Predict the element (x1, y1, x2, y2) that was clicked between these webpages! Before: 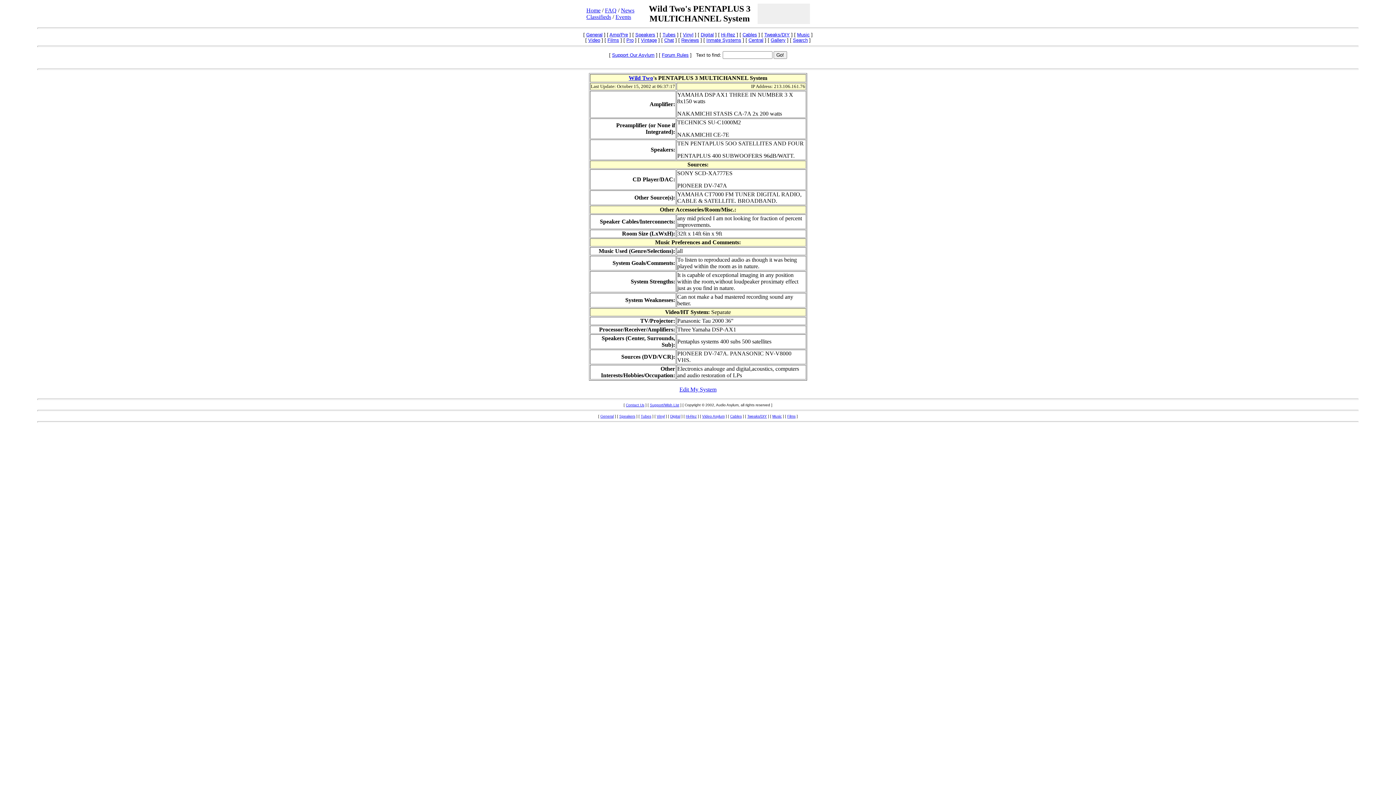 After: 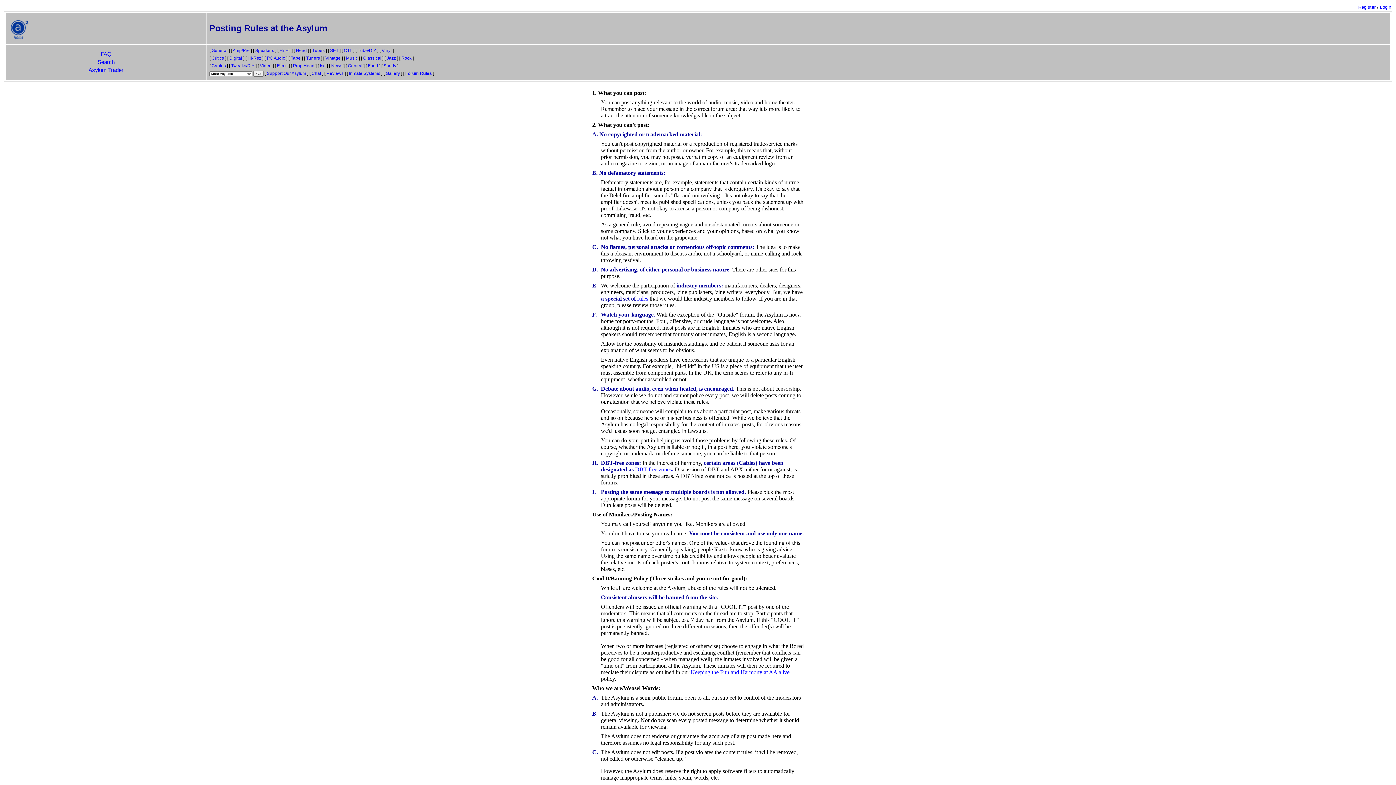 Action: label: Forum Rules bbox: (662, 52, 688, 57)